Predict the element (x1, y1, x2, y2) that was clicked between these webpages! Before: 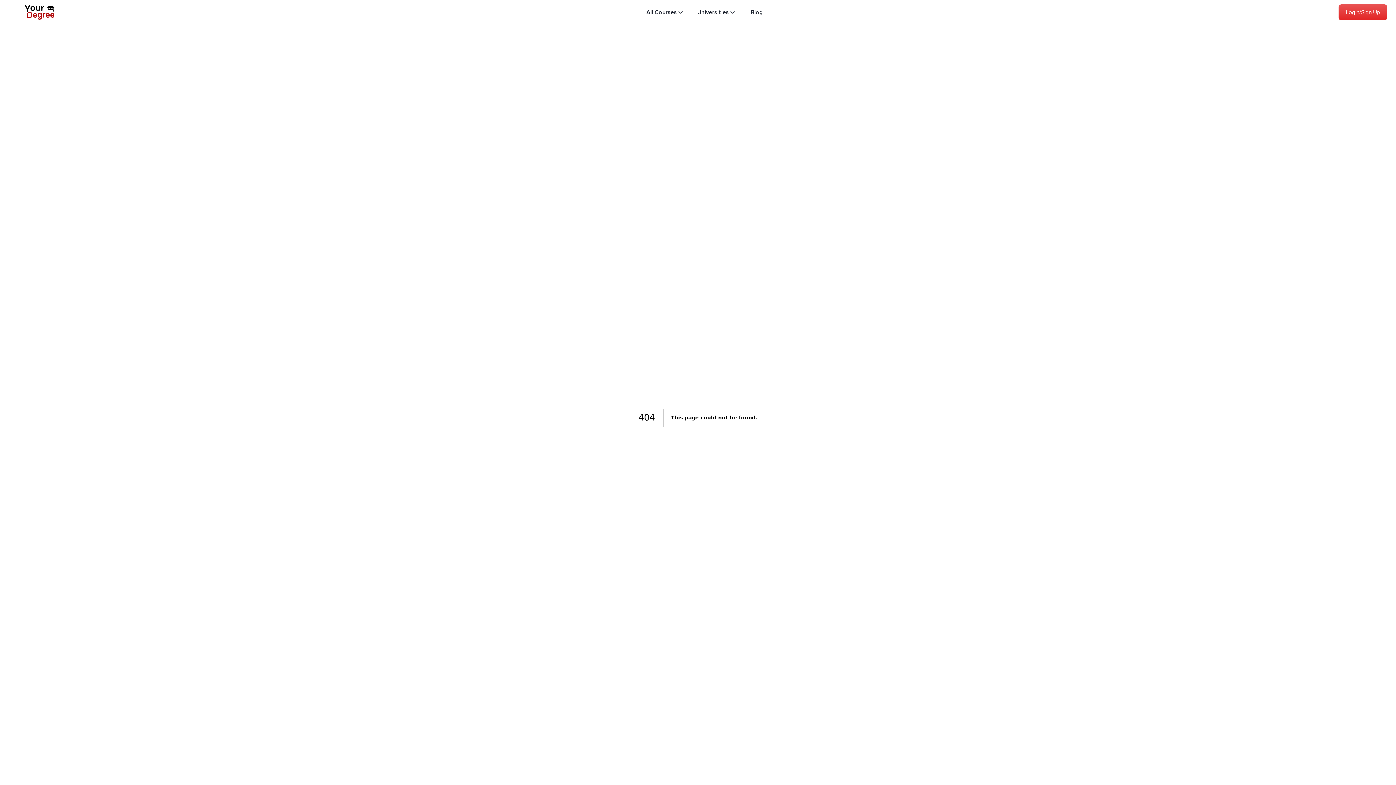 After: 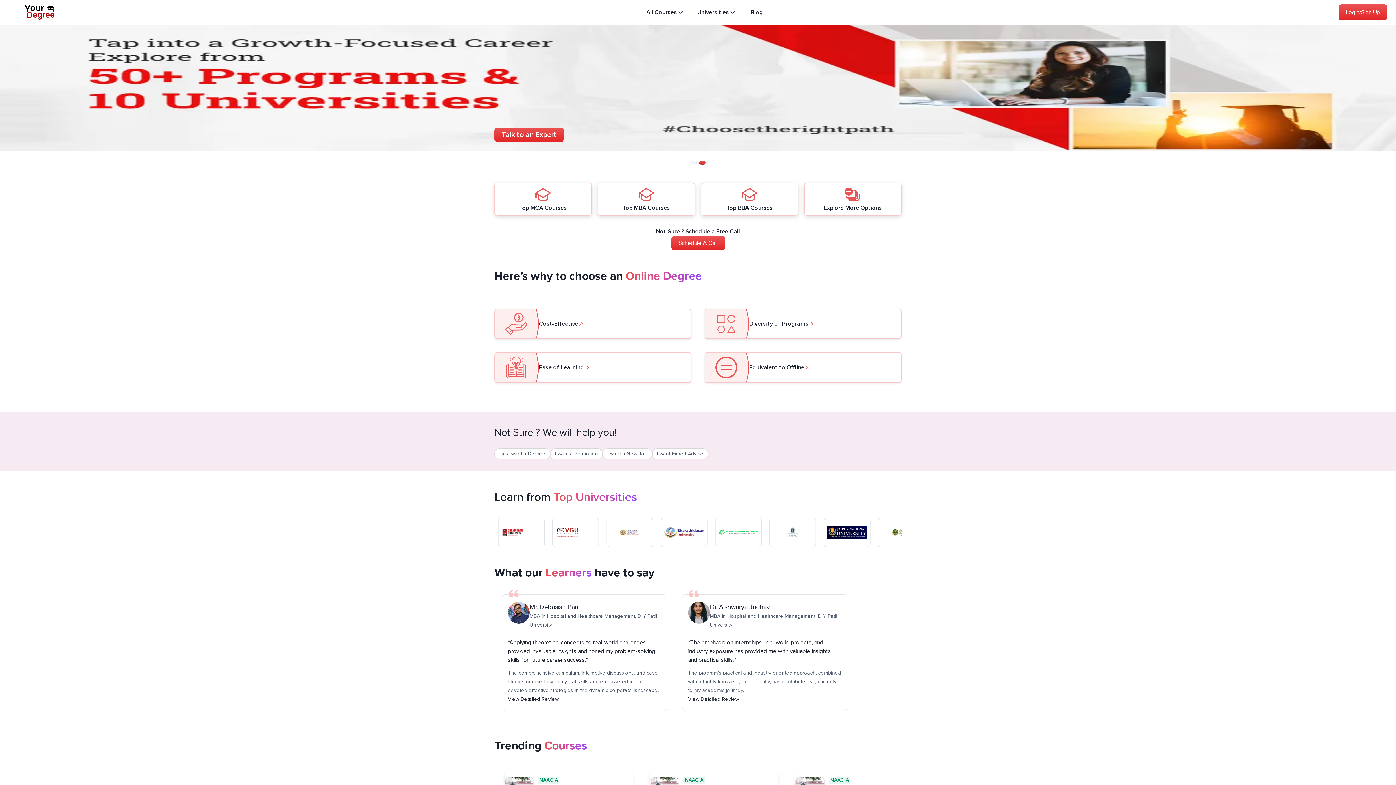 Action: bbox: (8, 4, 70, 20)